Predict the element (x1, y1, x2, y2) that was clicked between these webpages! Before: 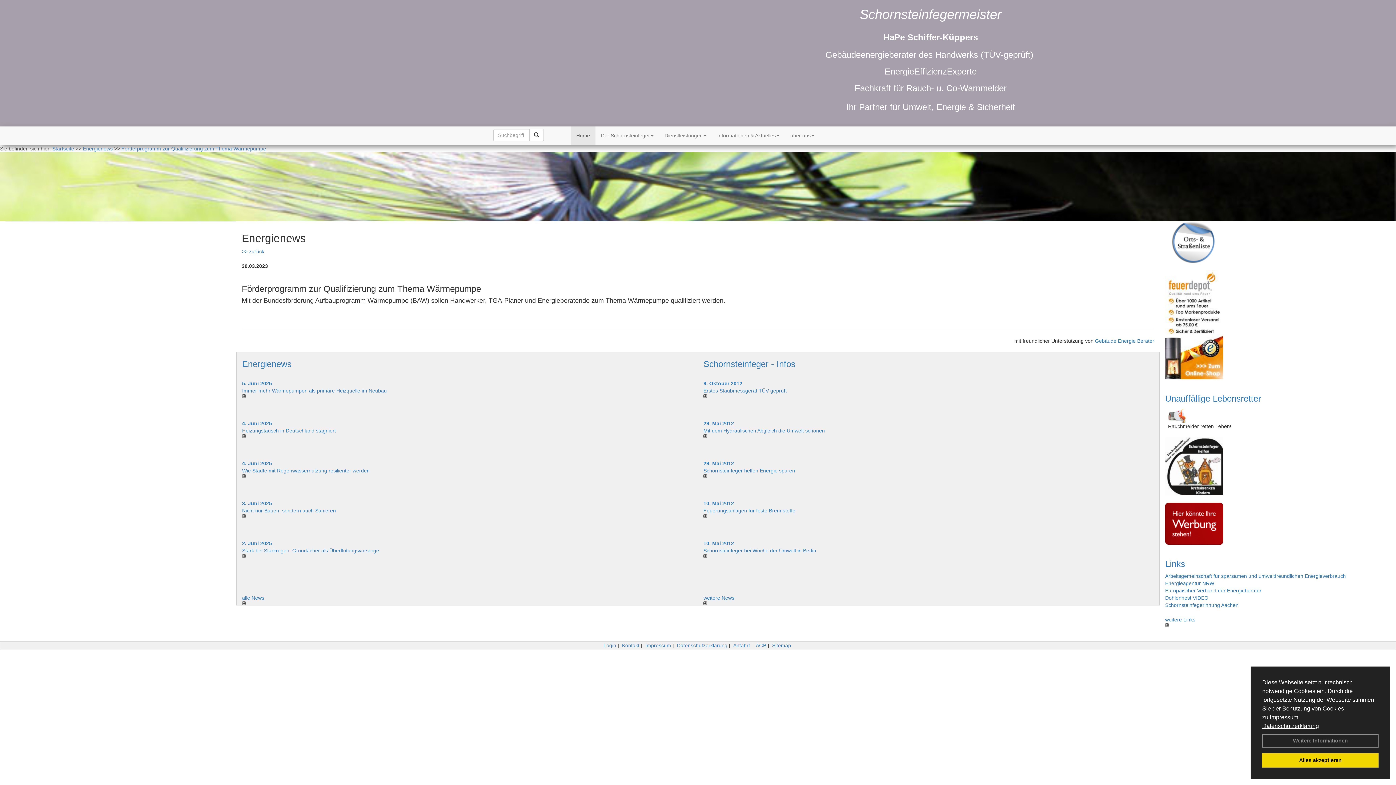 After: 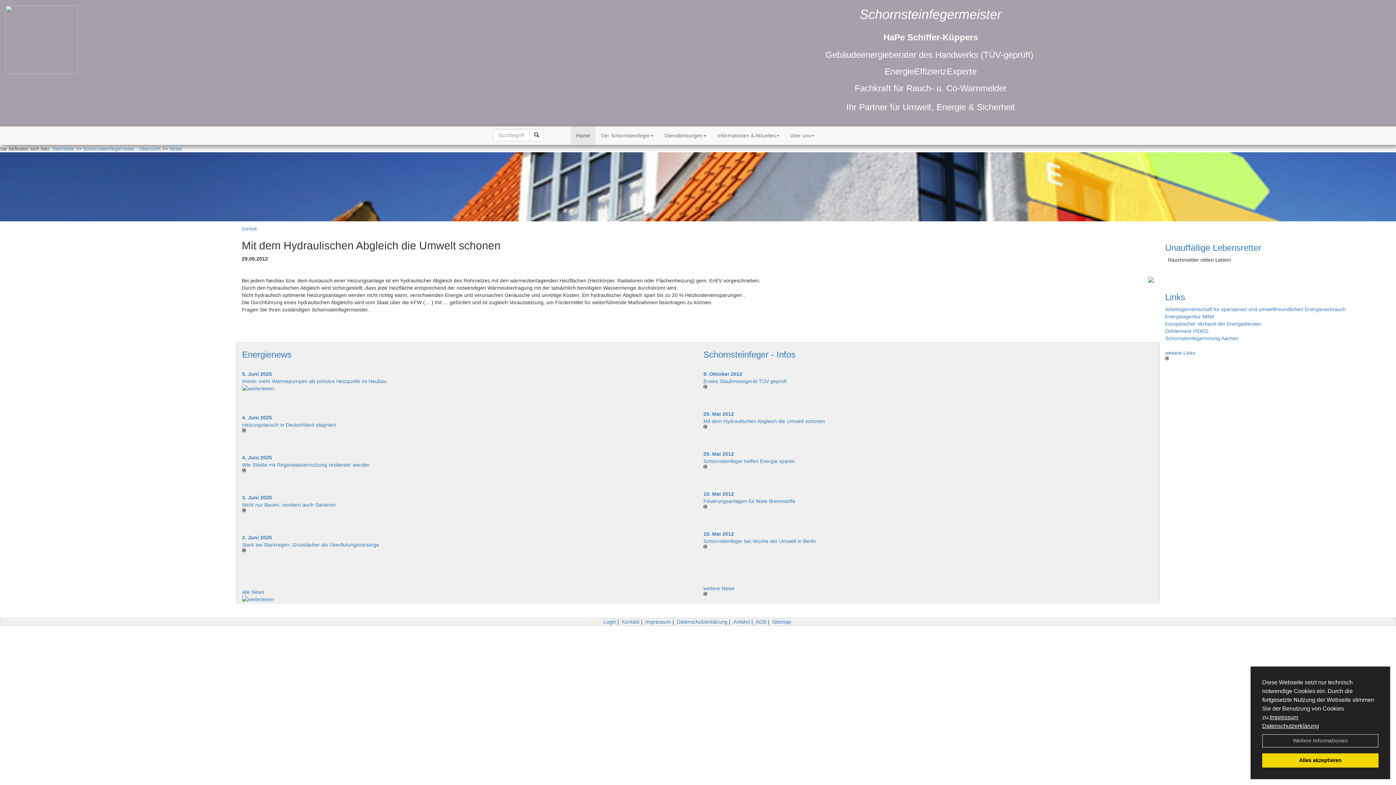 Action: bbox: (703, 434, 1154, 438)